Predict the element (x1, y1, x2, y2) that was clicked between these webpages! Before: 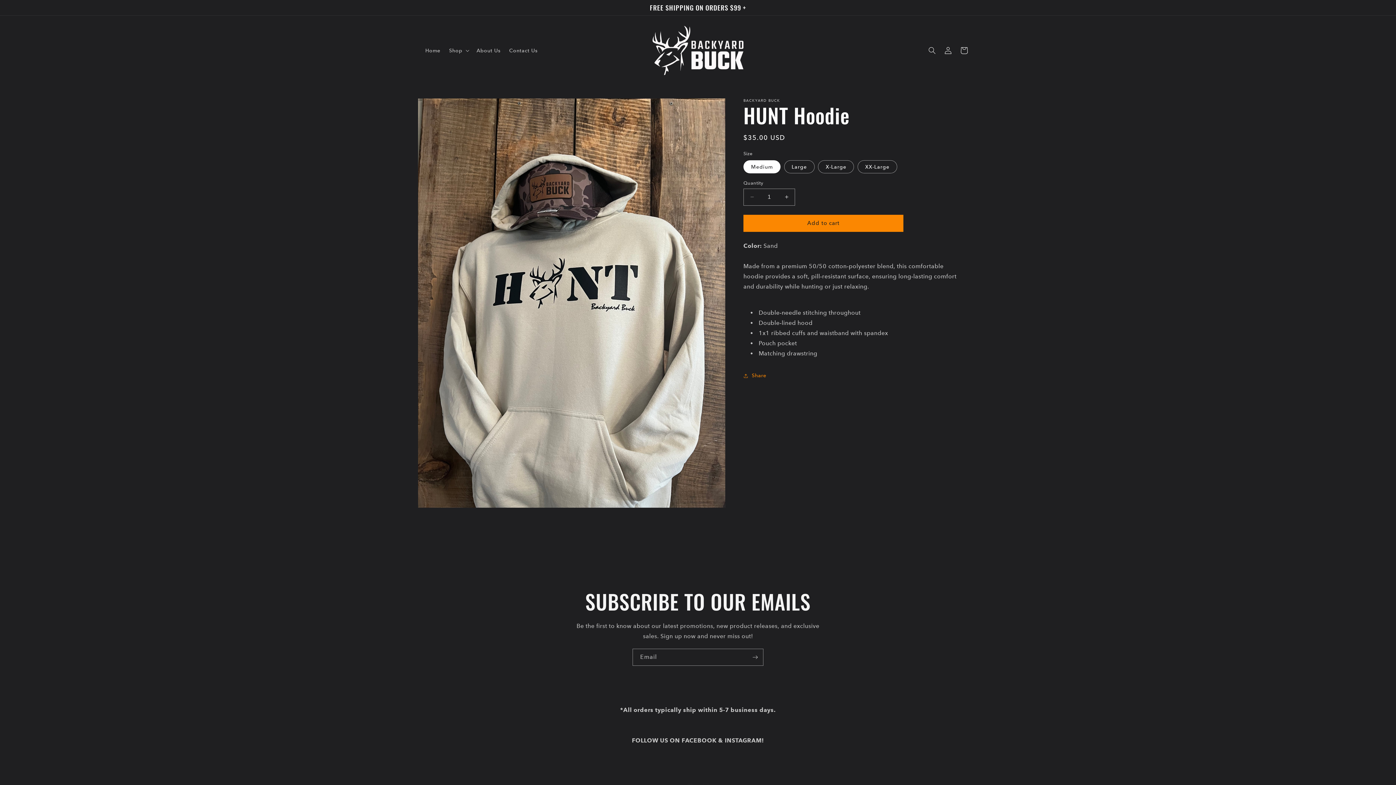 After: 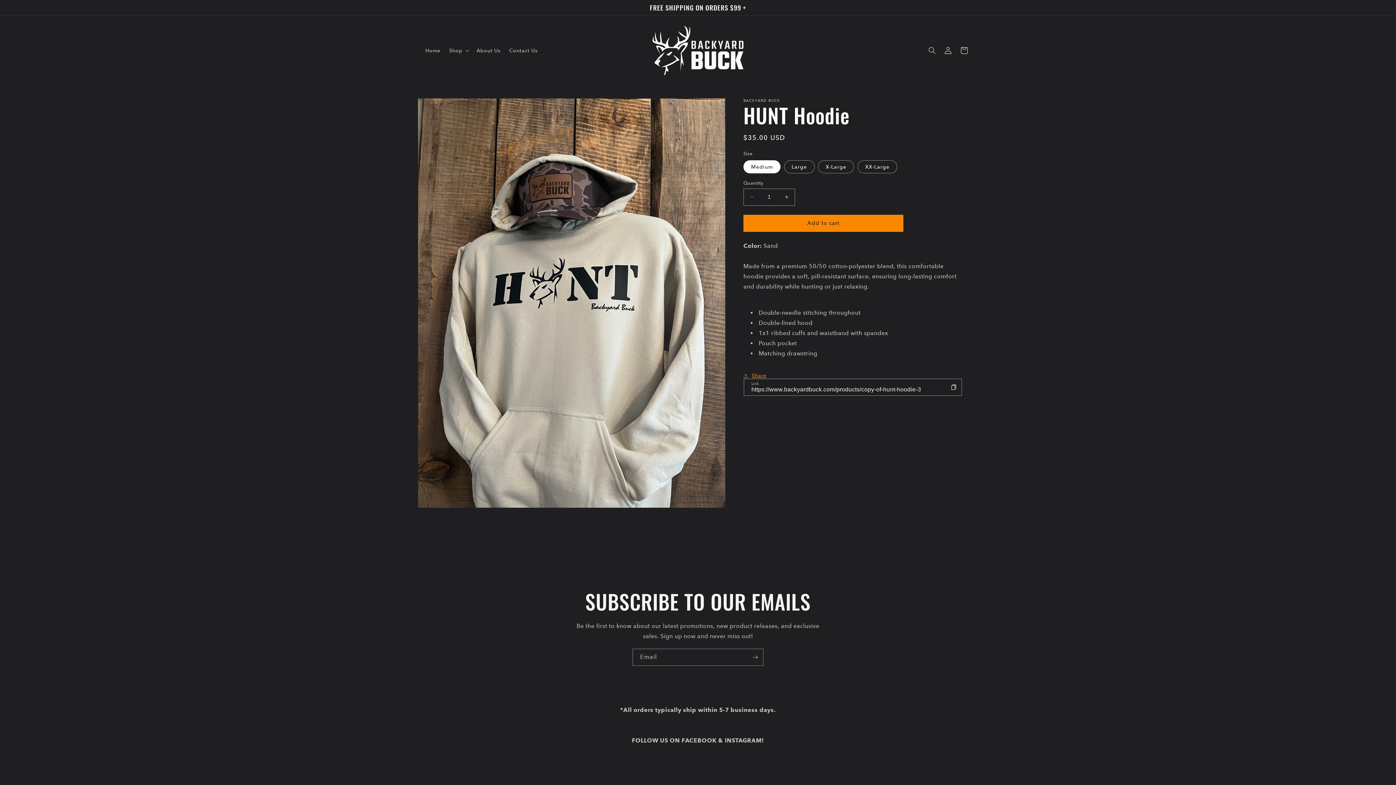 Action: bbox: (743, 367, 766, 383) label: Share